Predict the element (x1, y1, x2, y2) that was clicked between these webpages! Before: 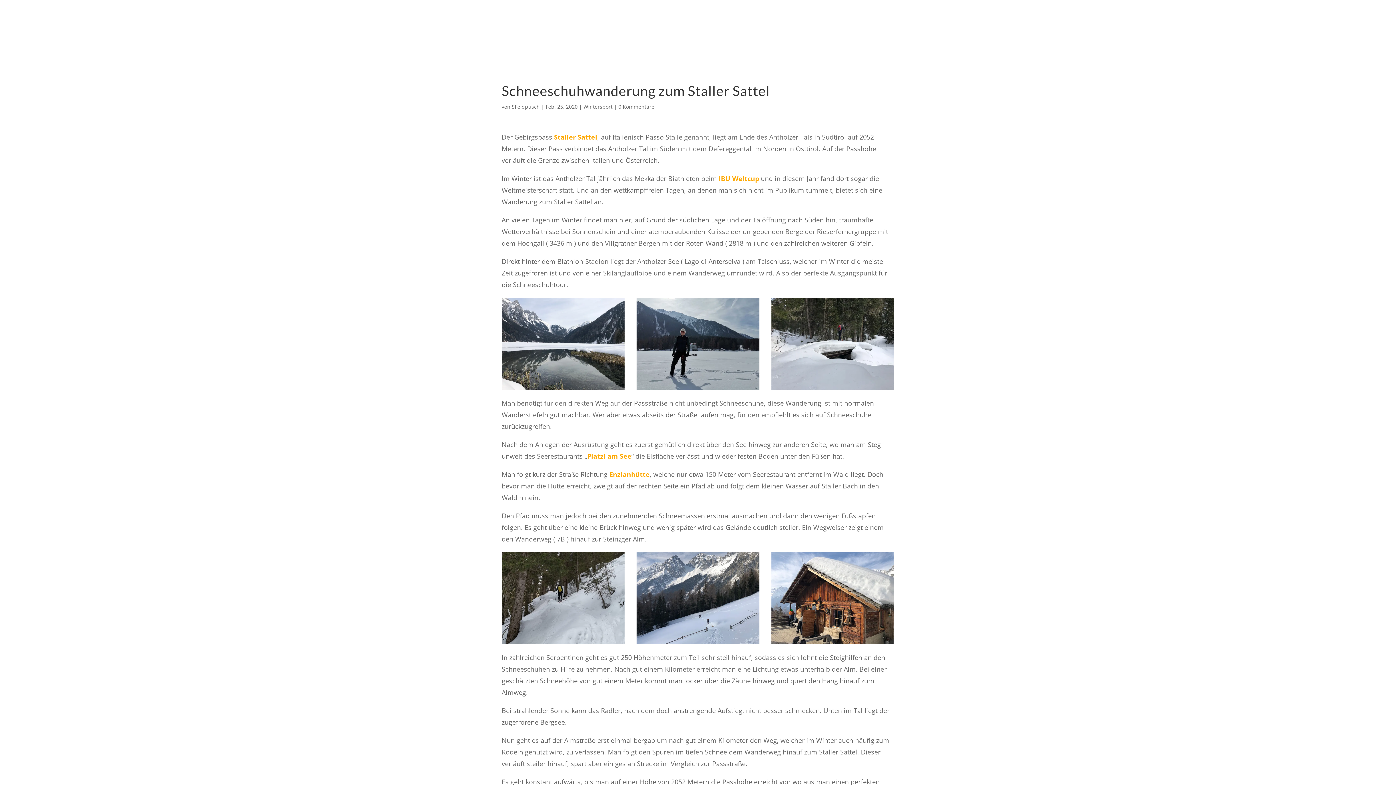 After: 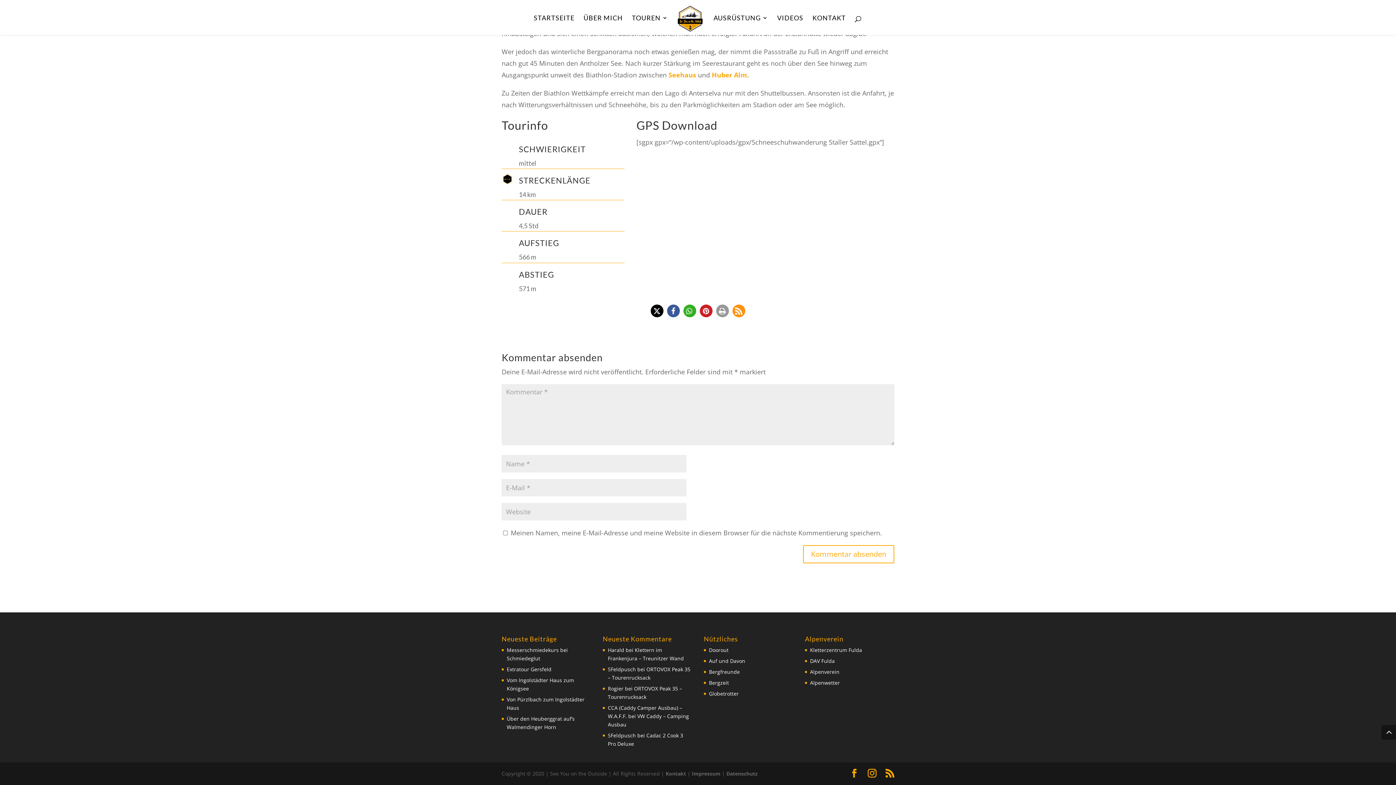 Action: label: 0 Kommentare bbox: (618, 103, 654, 110)